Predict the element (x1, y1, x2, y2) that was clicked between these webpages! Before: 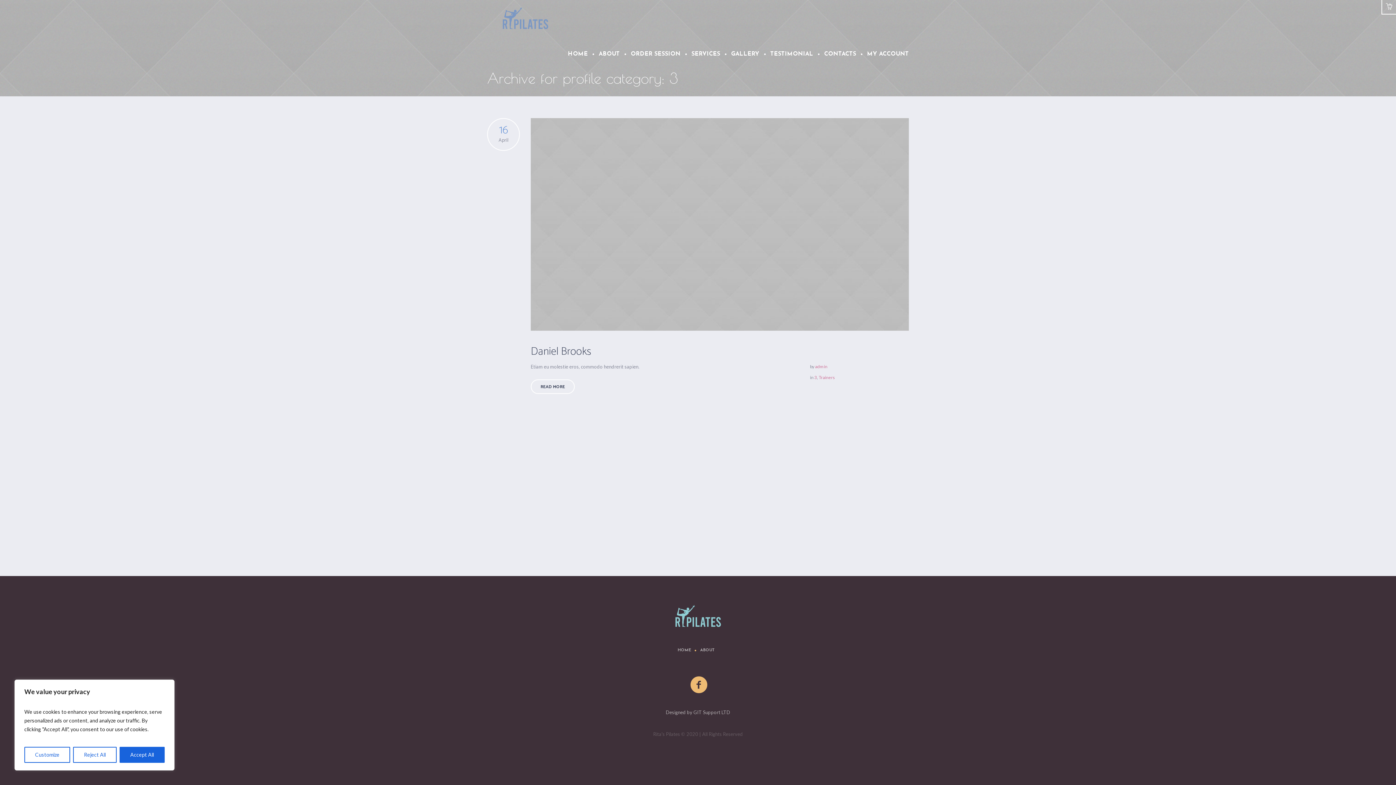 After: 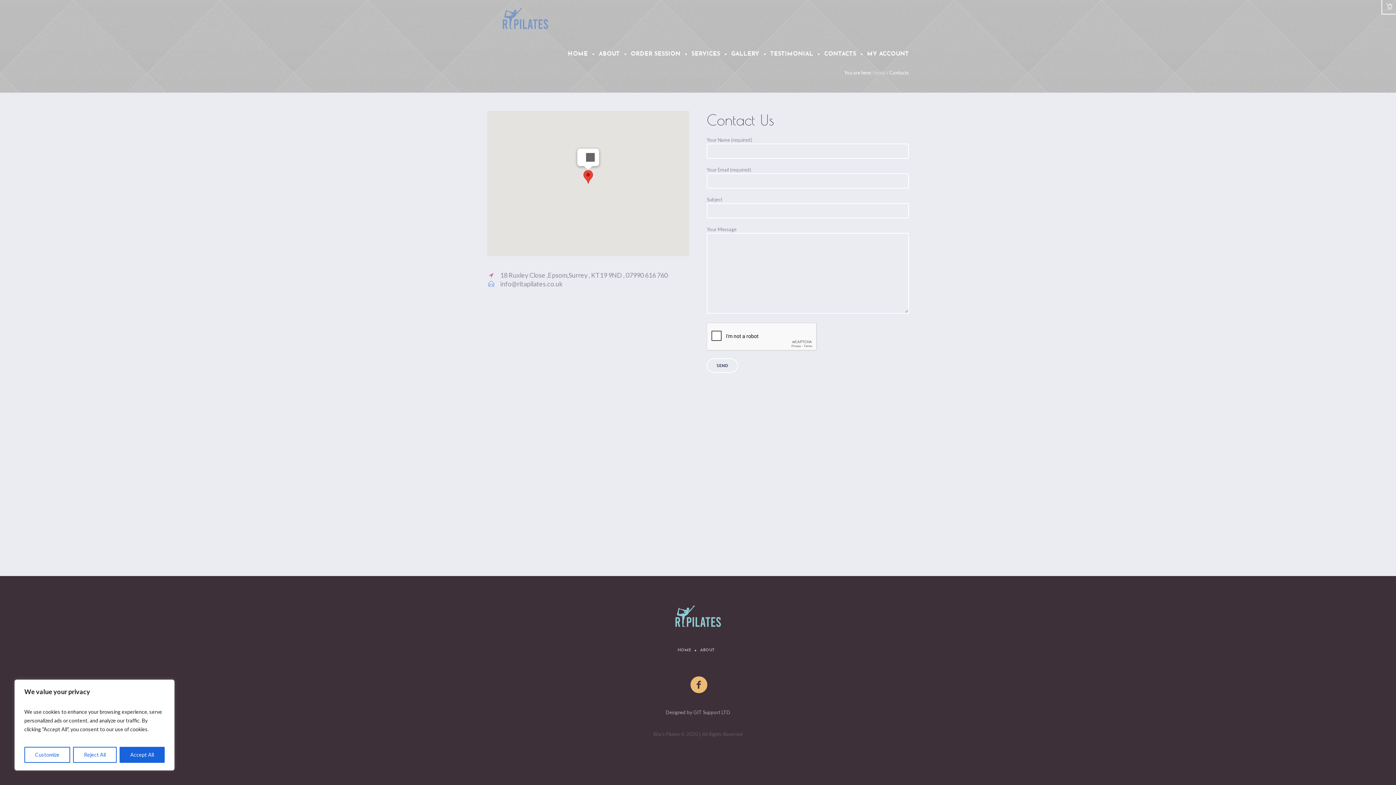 Action: label: CONTACTS bbox: (818, 41, 861, 67)